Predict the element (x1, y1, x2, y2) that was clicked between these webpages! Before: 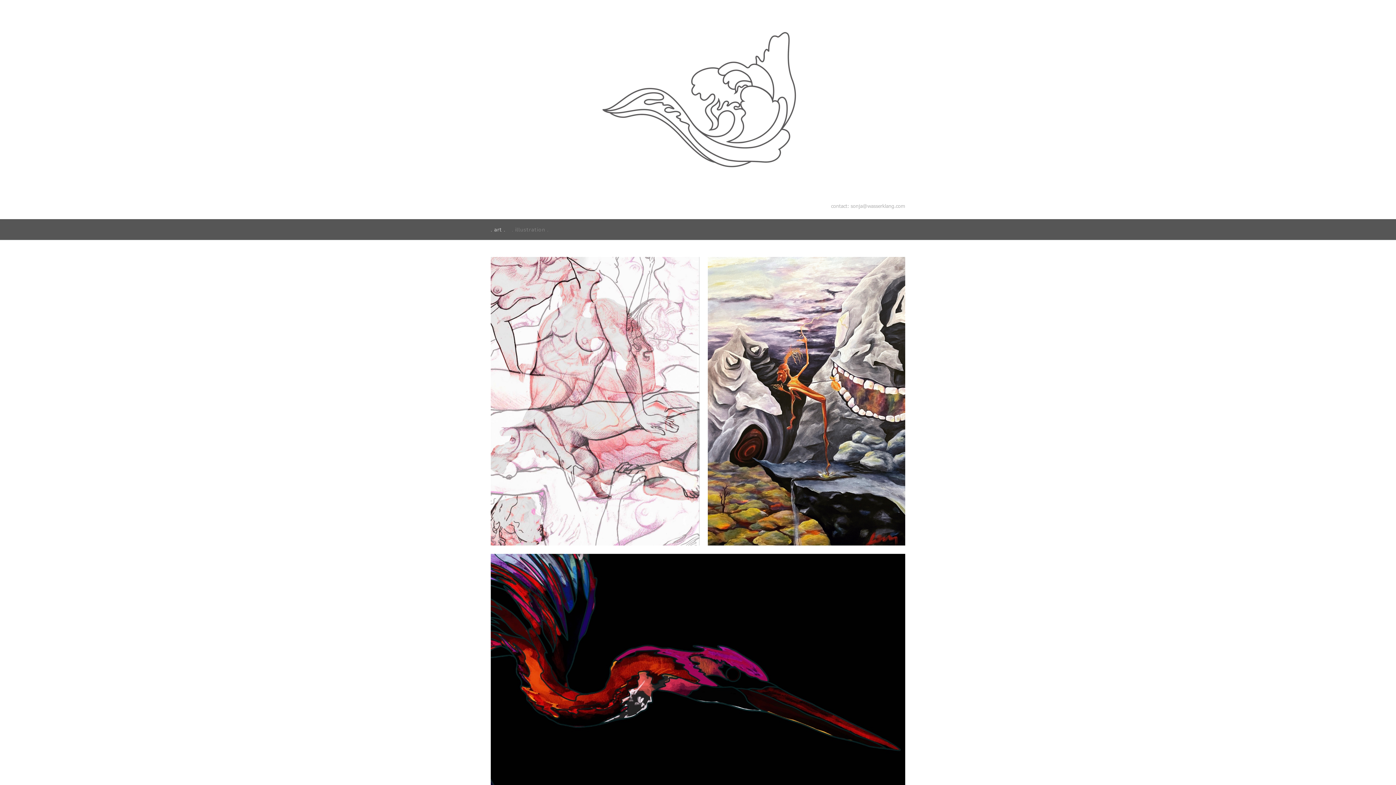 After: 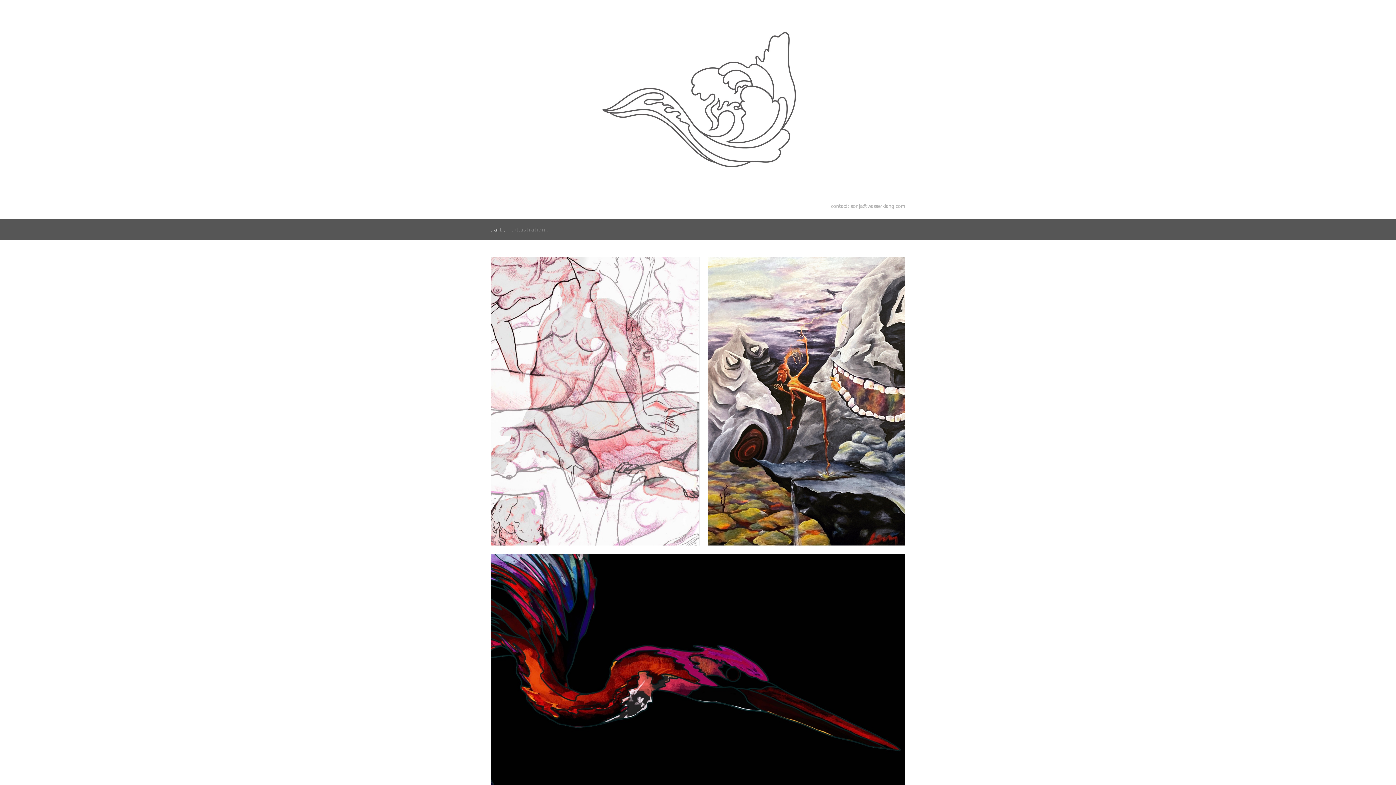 Action: bbox: (490, 11, 905, 179)